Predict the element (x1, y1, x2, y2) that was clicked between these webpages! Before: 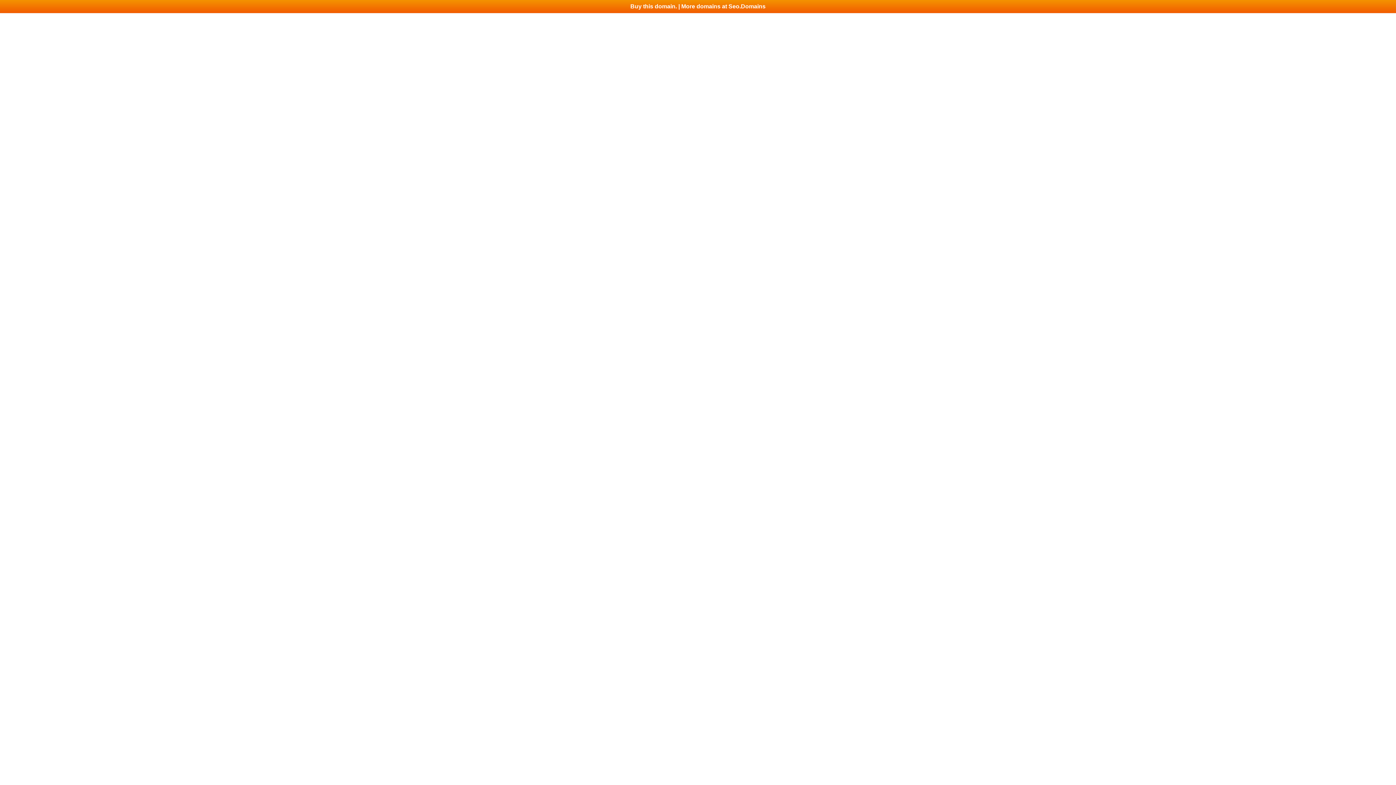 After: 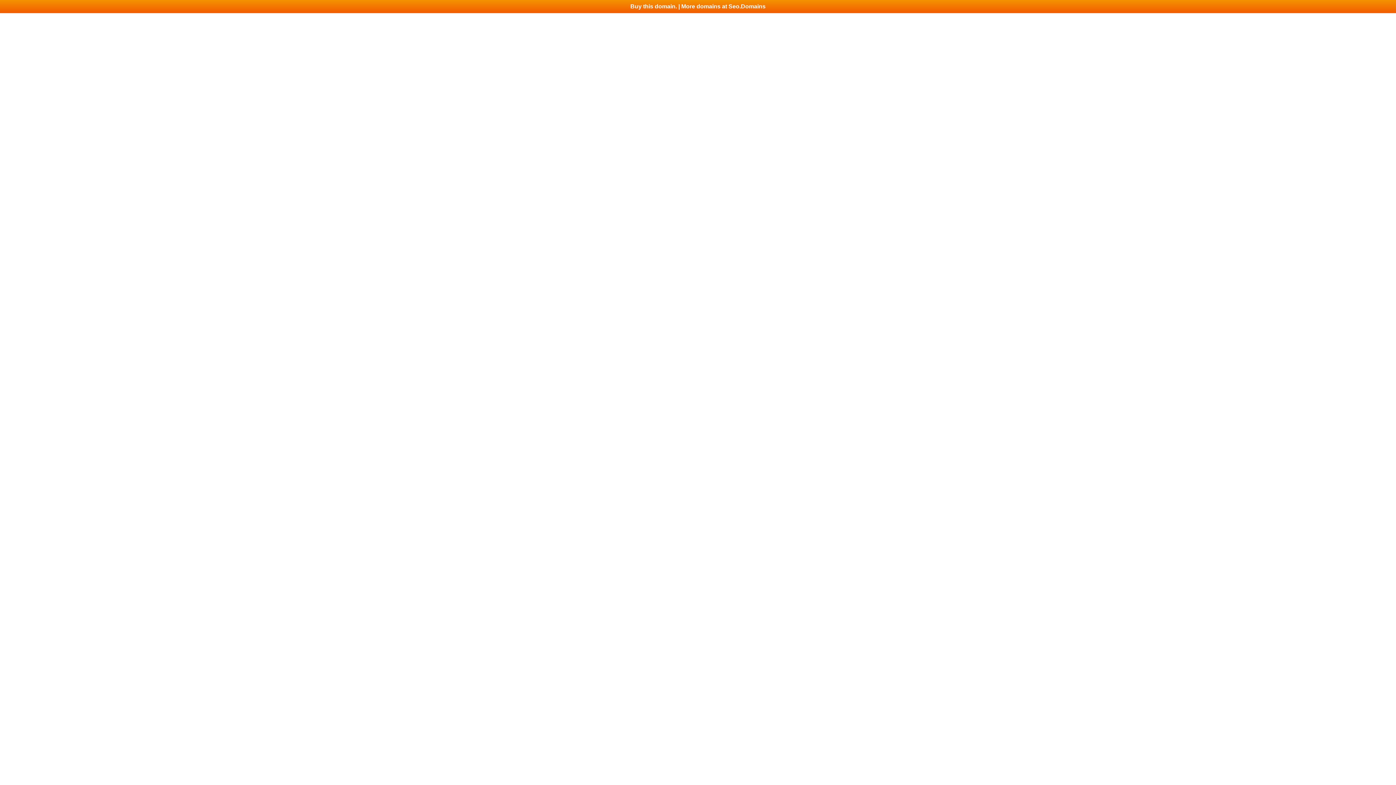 Action: label: Buy this domain. | More domains at Seo.Domains bbox: (0, 0, 1396, 13)